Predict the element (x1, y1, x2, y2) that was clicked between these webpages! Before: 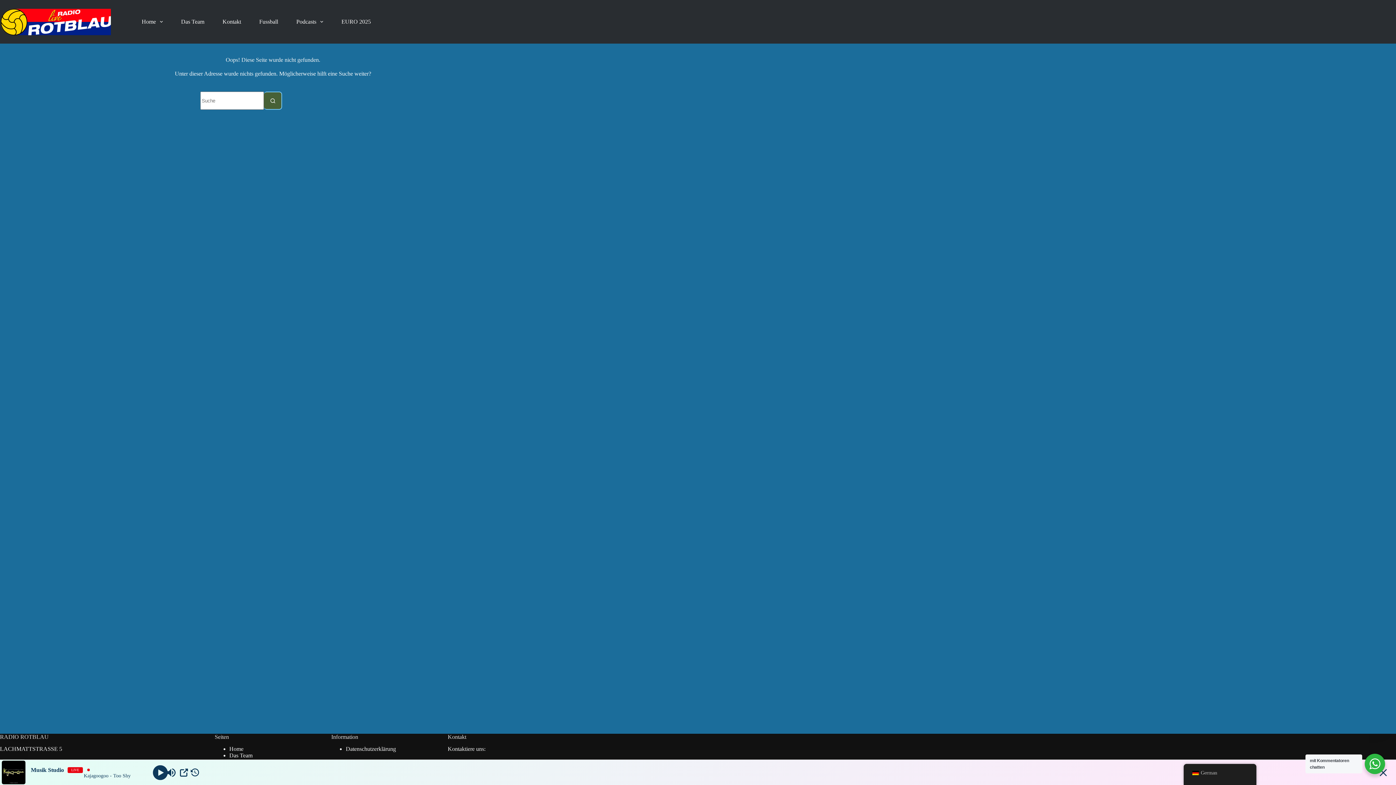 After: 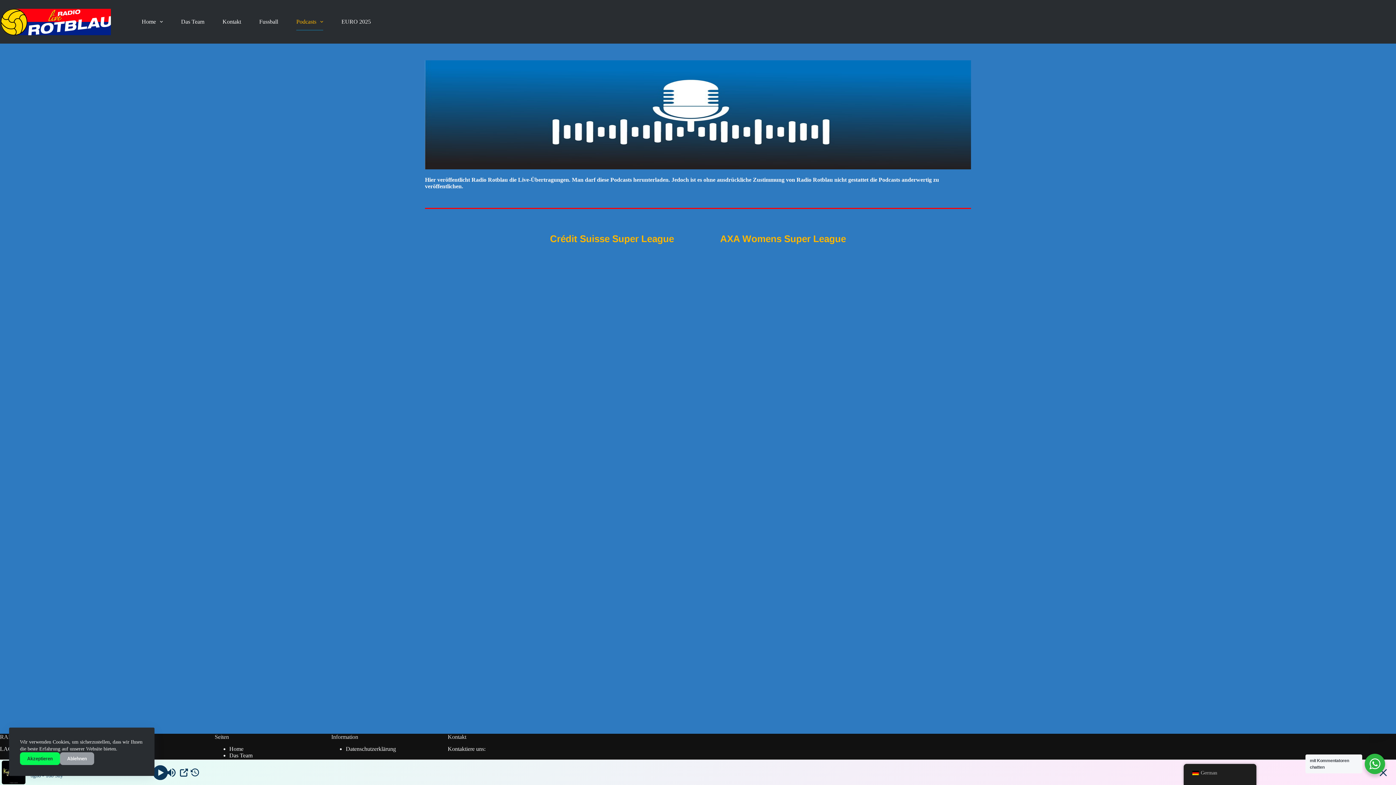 Action: label: Podcasts bbox: (287, 13, 332, 30)